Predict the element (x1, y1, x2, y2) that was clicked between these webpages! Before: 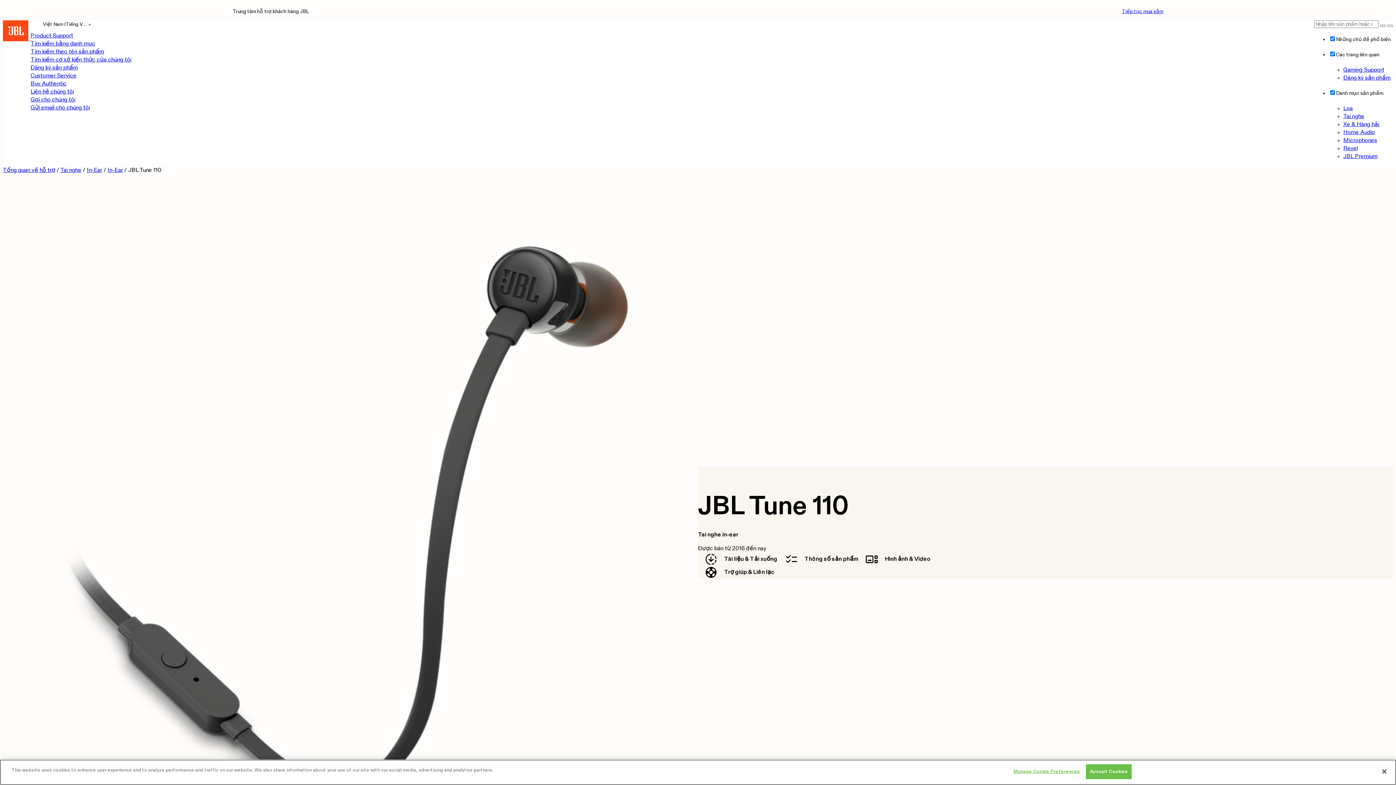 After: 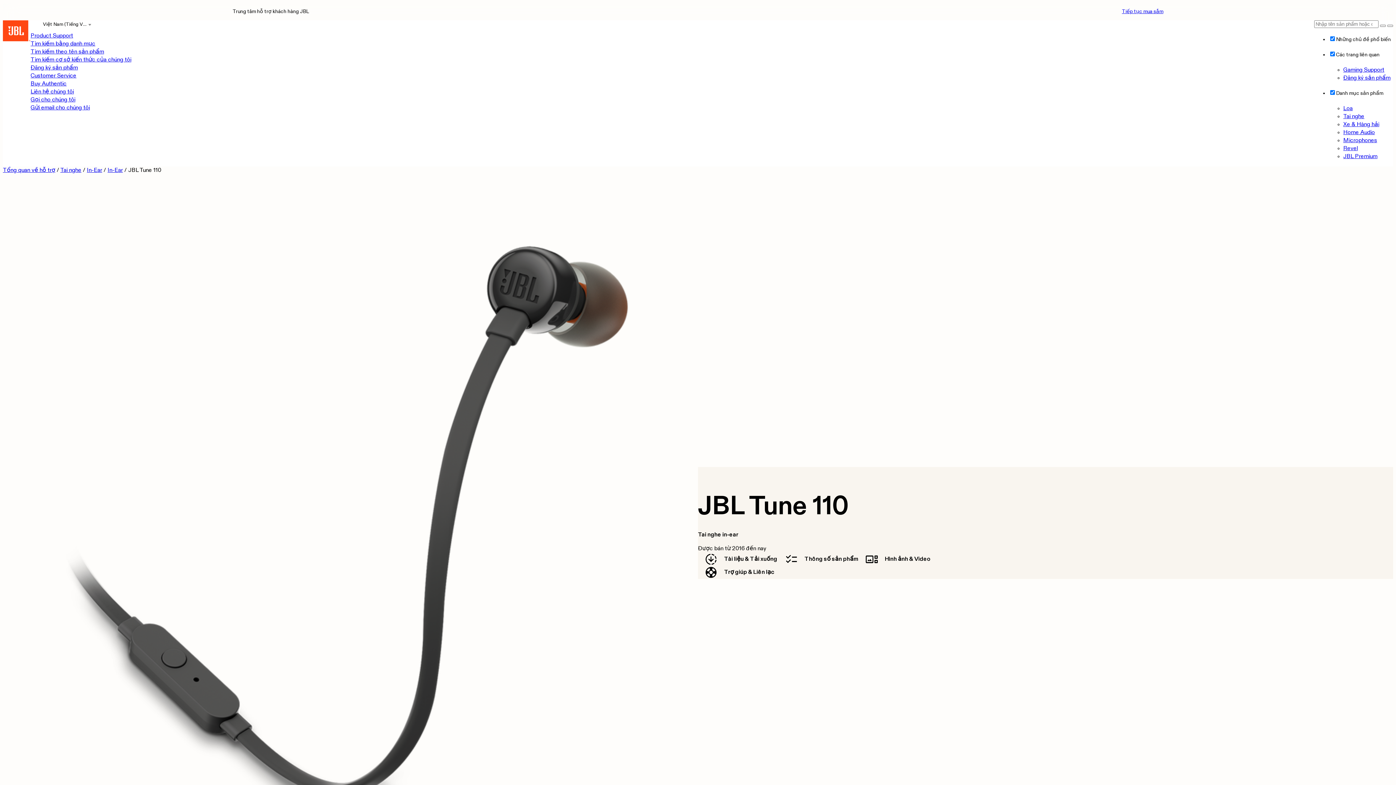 Action: label: Gửi email cho chúng tôi bbox: (30, 105, 89, 110)